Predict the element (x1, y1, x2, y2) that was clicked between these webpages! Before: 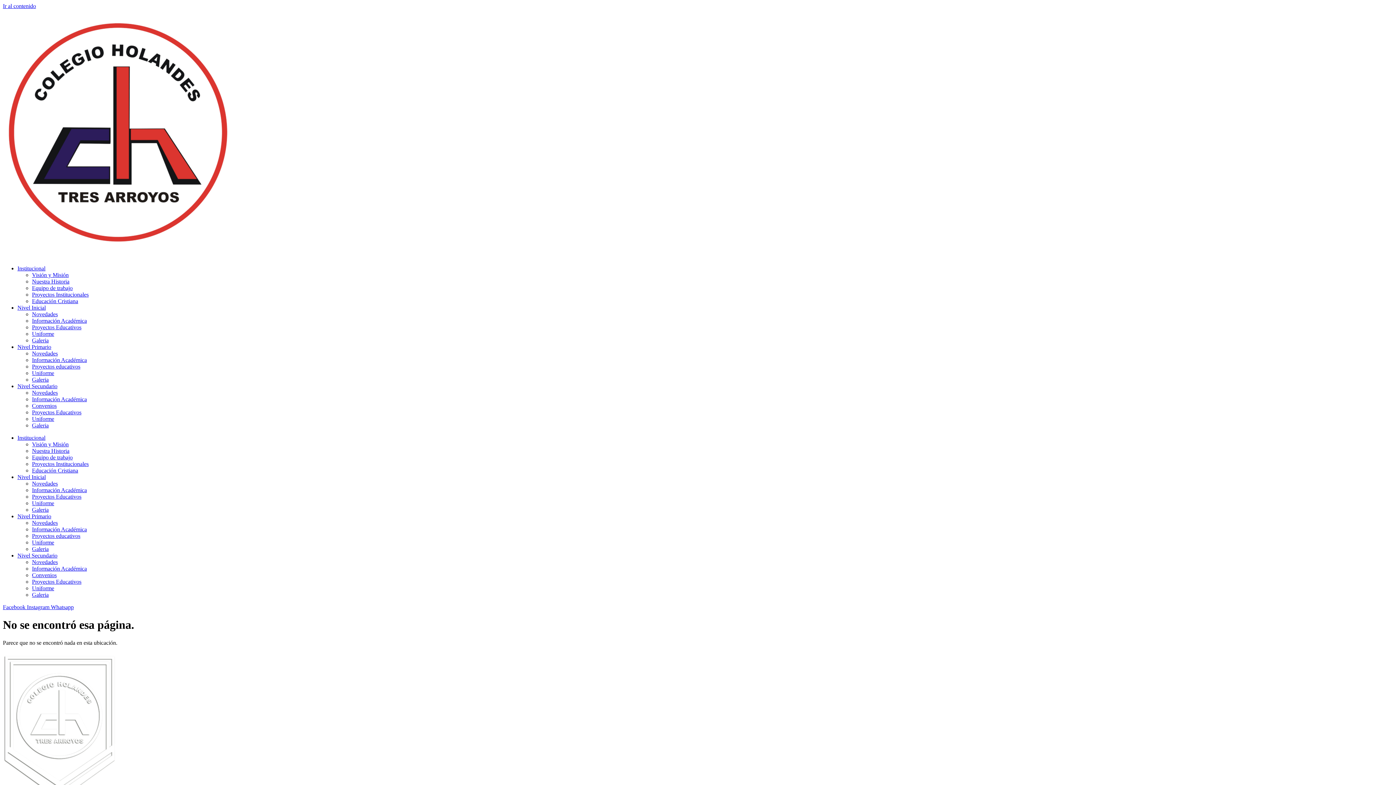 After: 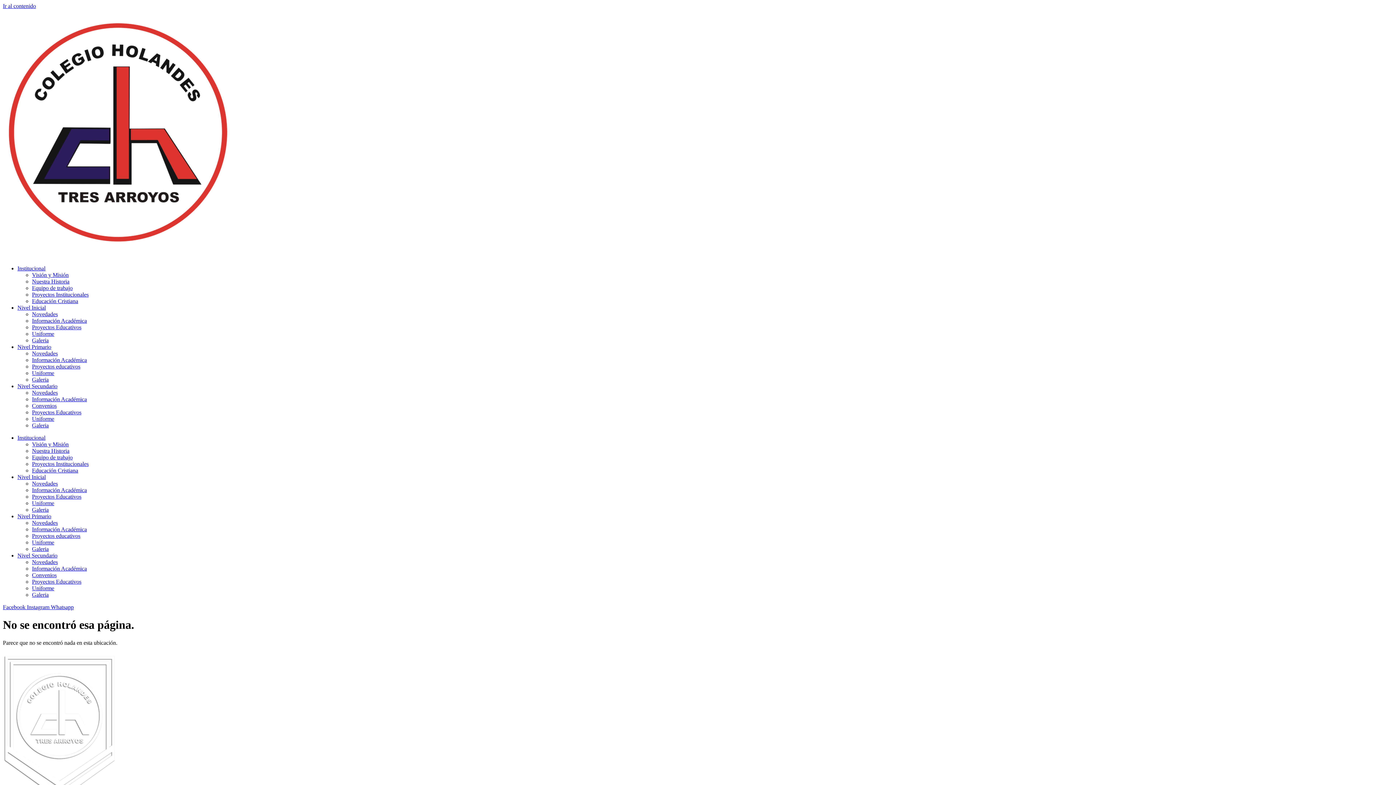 Action: label: Whatsapp bbox: (50, 604, 73, 610)